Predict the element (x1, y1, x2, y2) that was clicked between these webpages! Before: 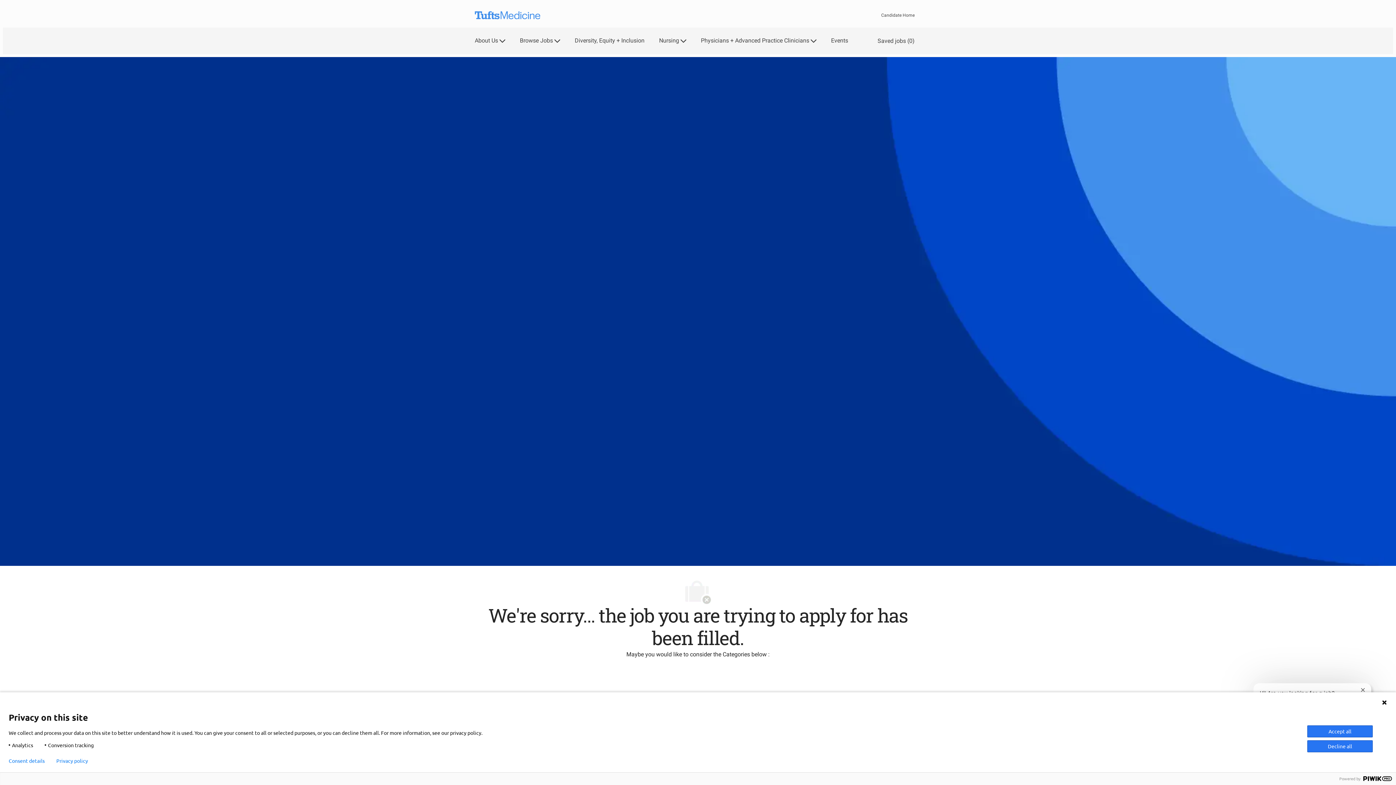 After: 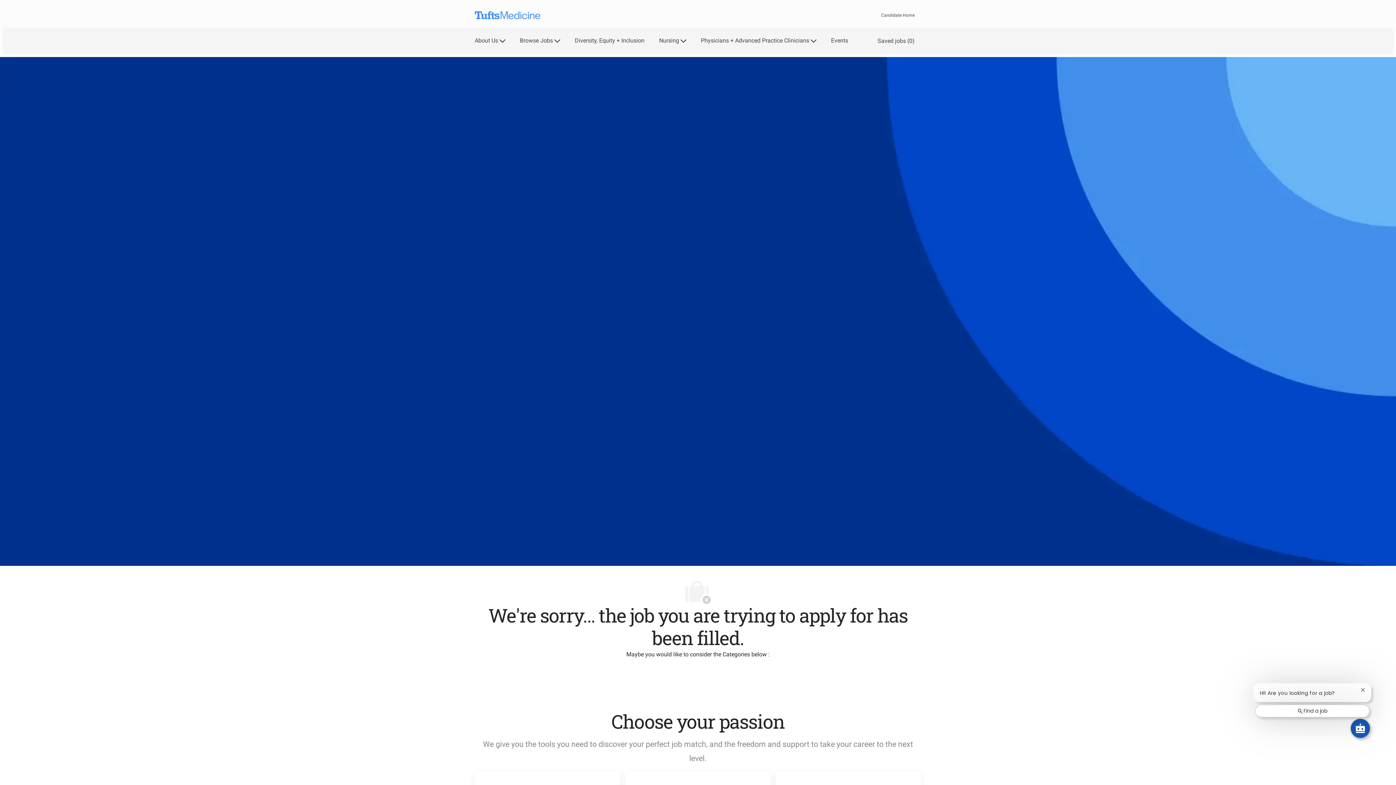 Action: label: Accept all bbox: (1307, 725, 1373, 737)